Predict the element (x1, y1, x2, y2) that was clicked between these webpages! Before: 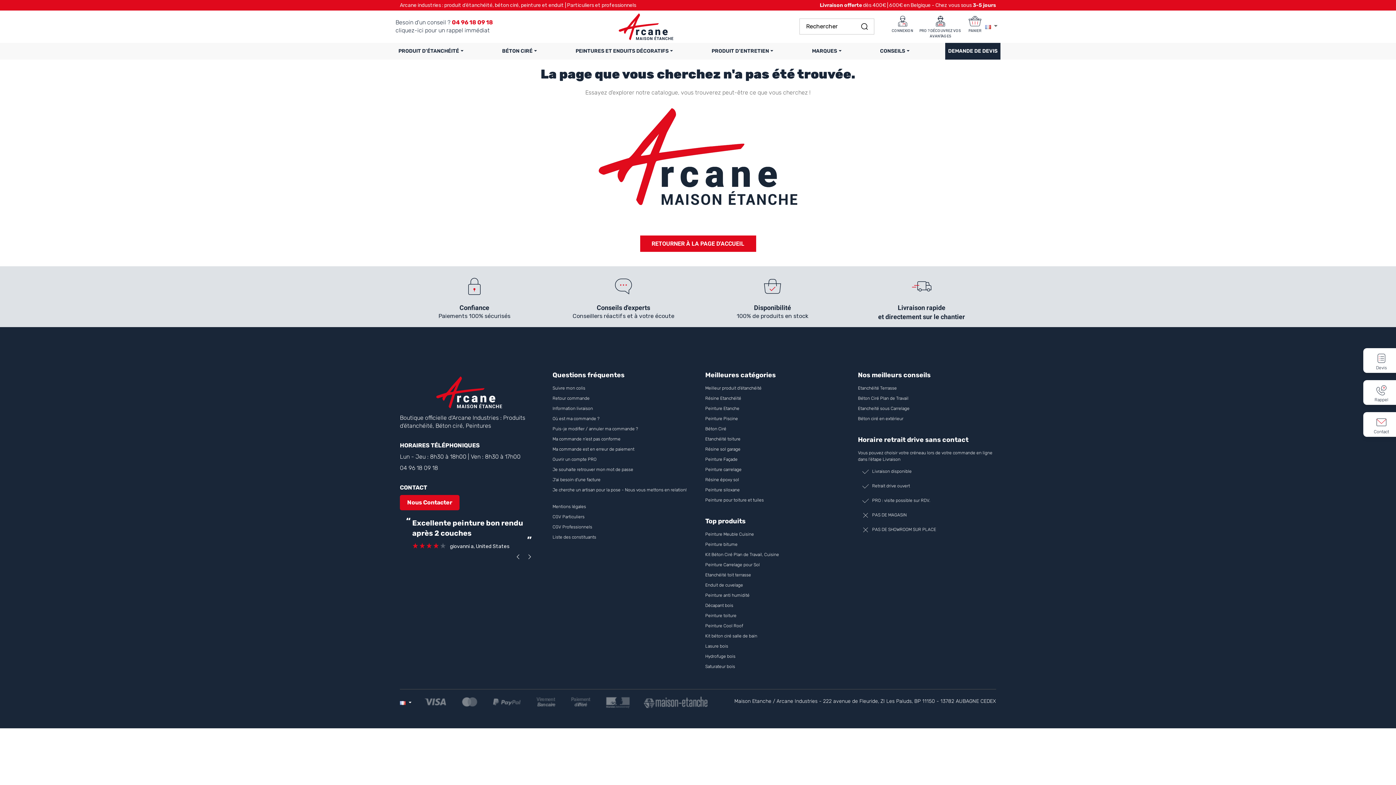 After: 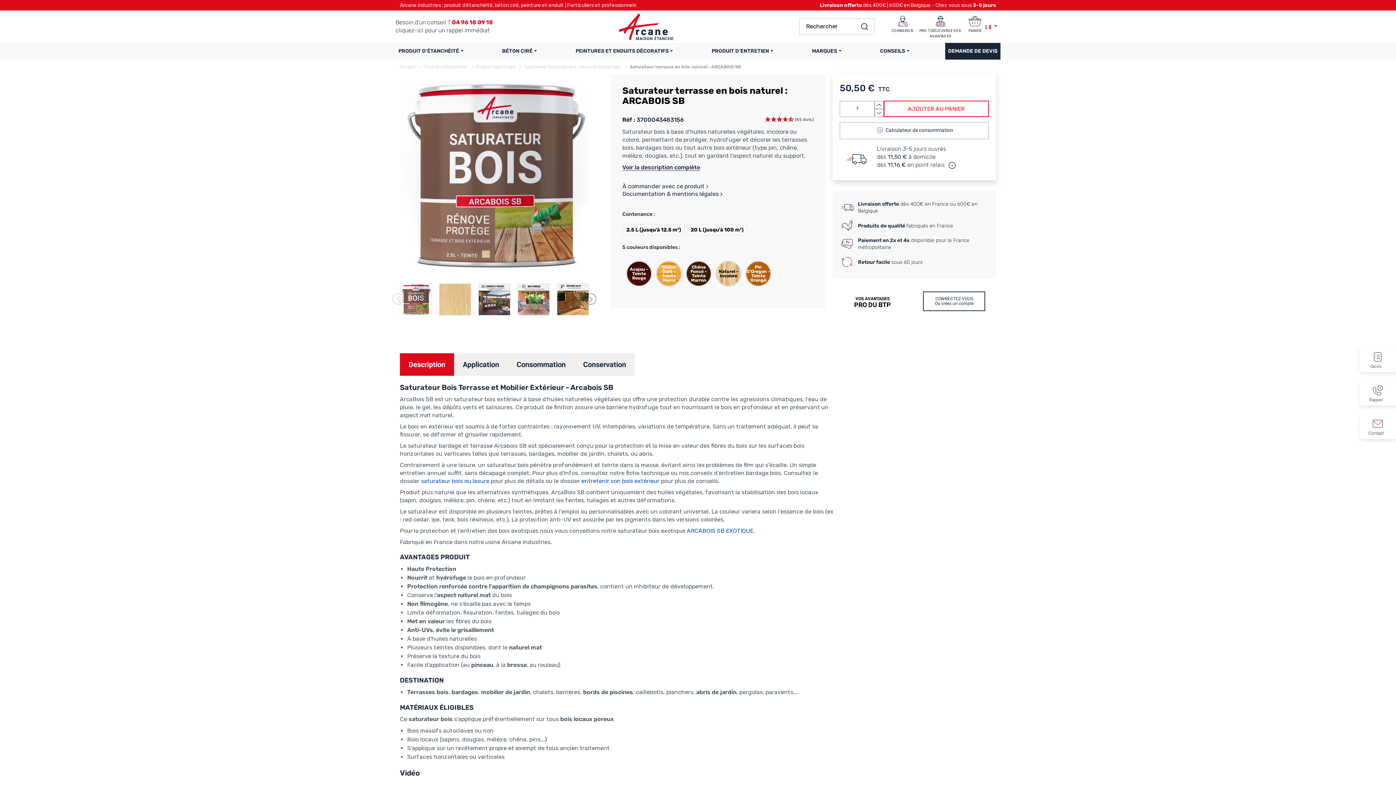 Action: label: Saturateur bois bbox: (705, 664, 735, 669)